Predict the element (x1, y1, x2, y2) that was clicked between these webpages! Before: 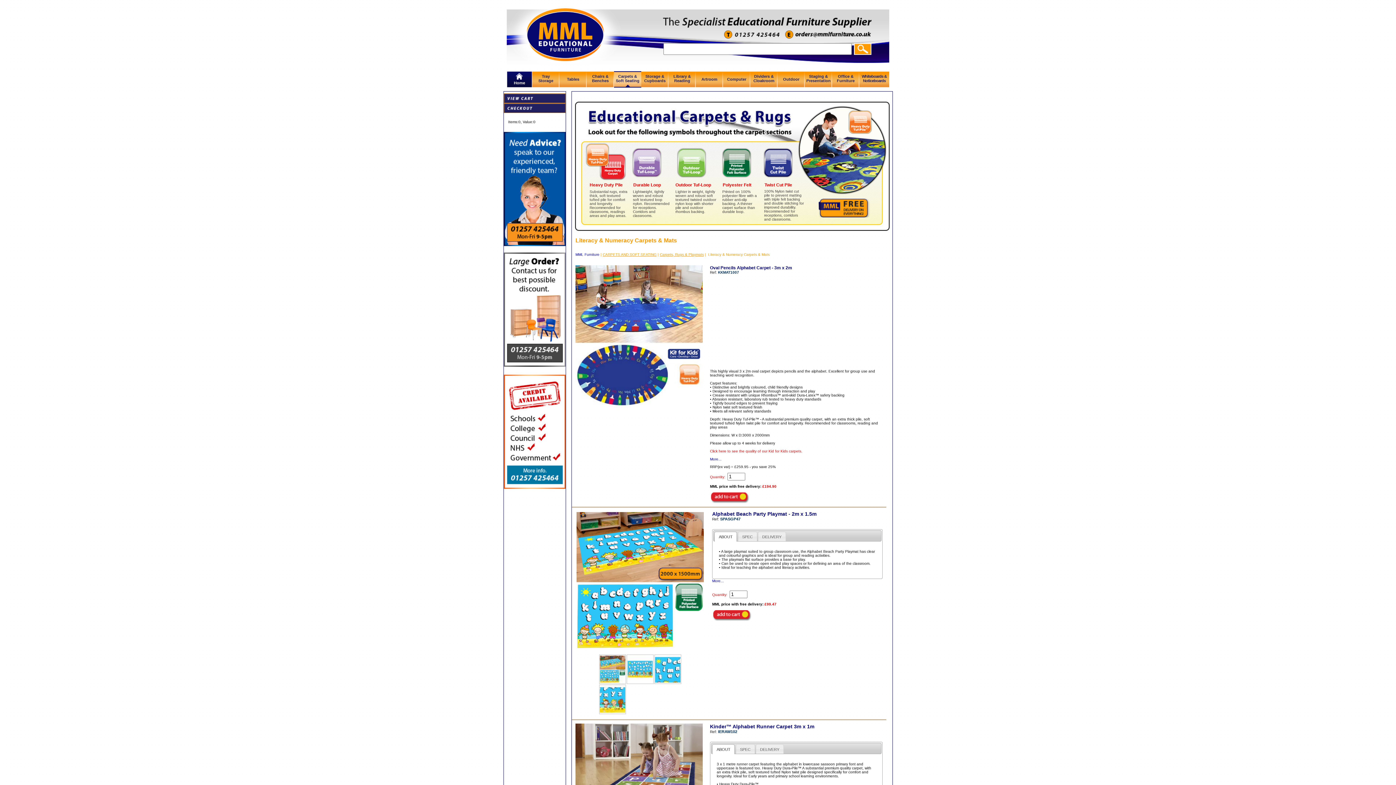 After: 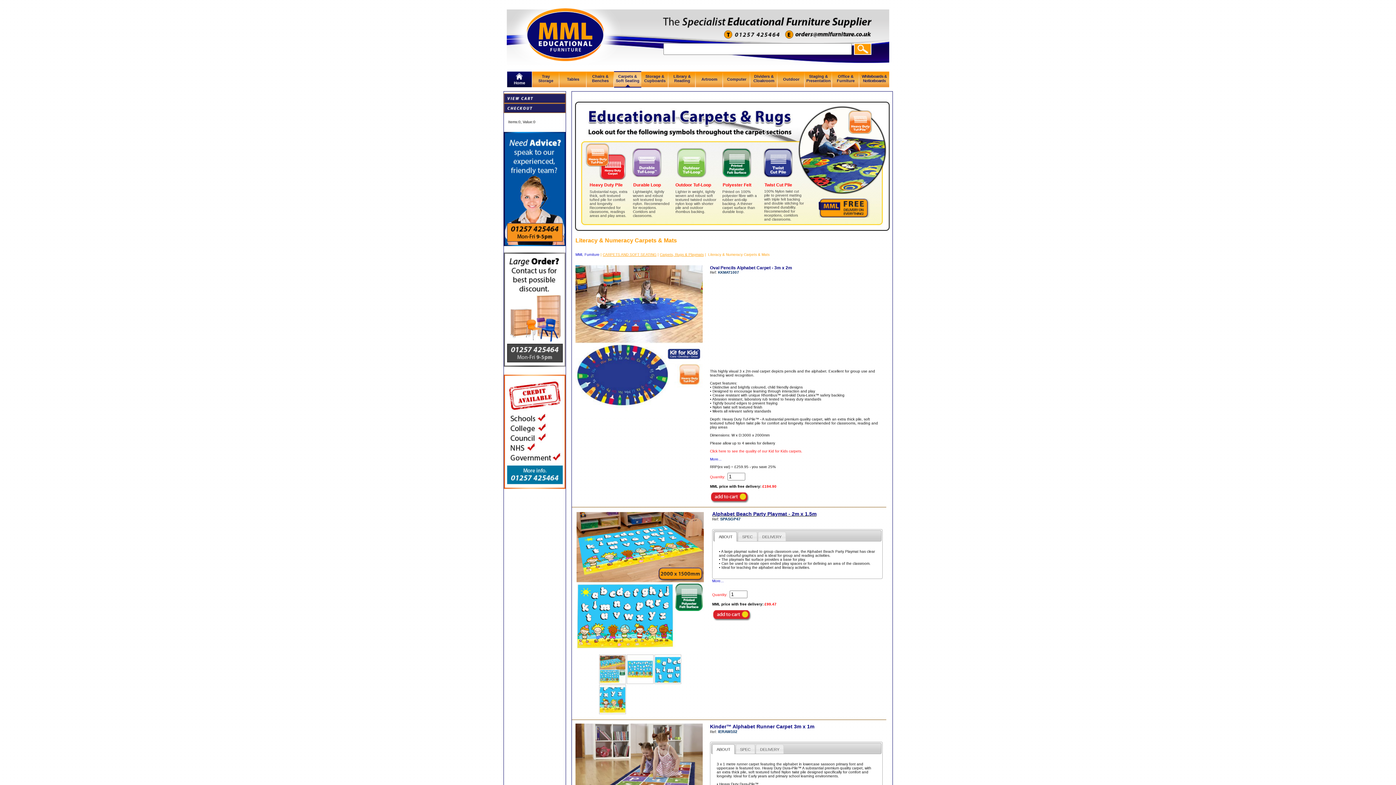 Action: bbox: (712, 512, 816, 516) label: Alphabet Beach Party Playmat - 2m x 1.5m